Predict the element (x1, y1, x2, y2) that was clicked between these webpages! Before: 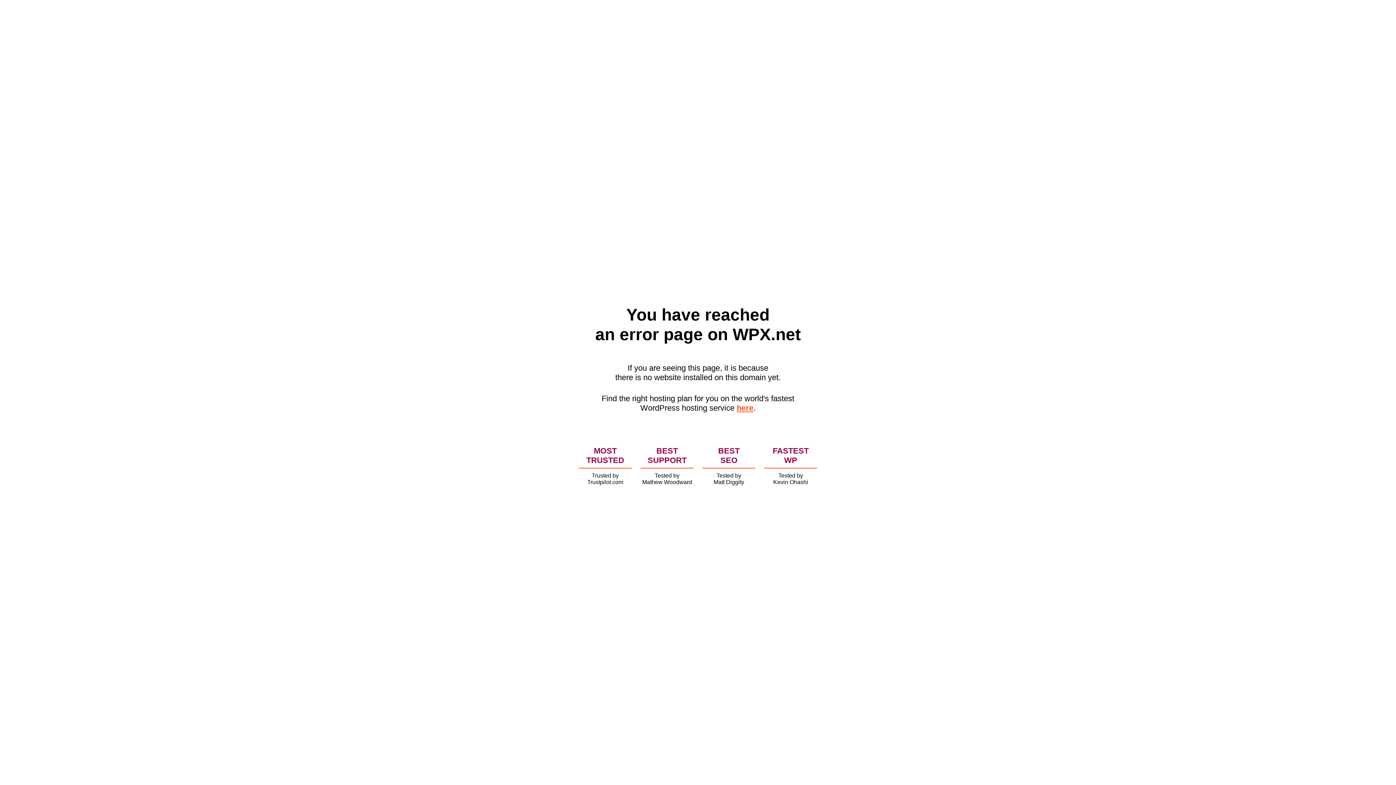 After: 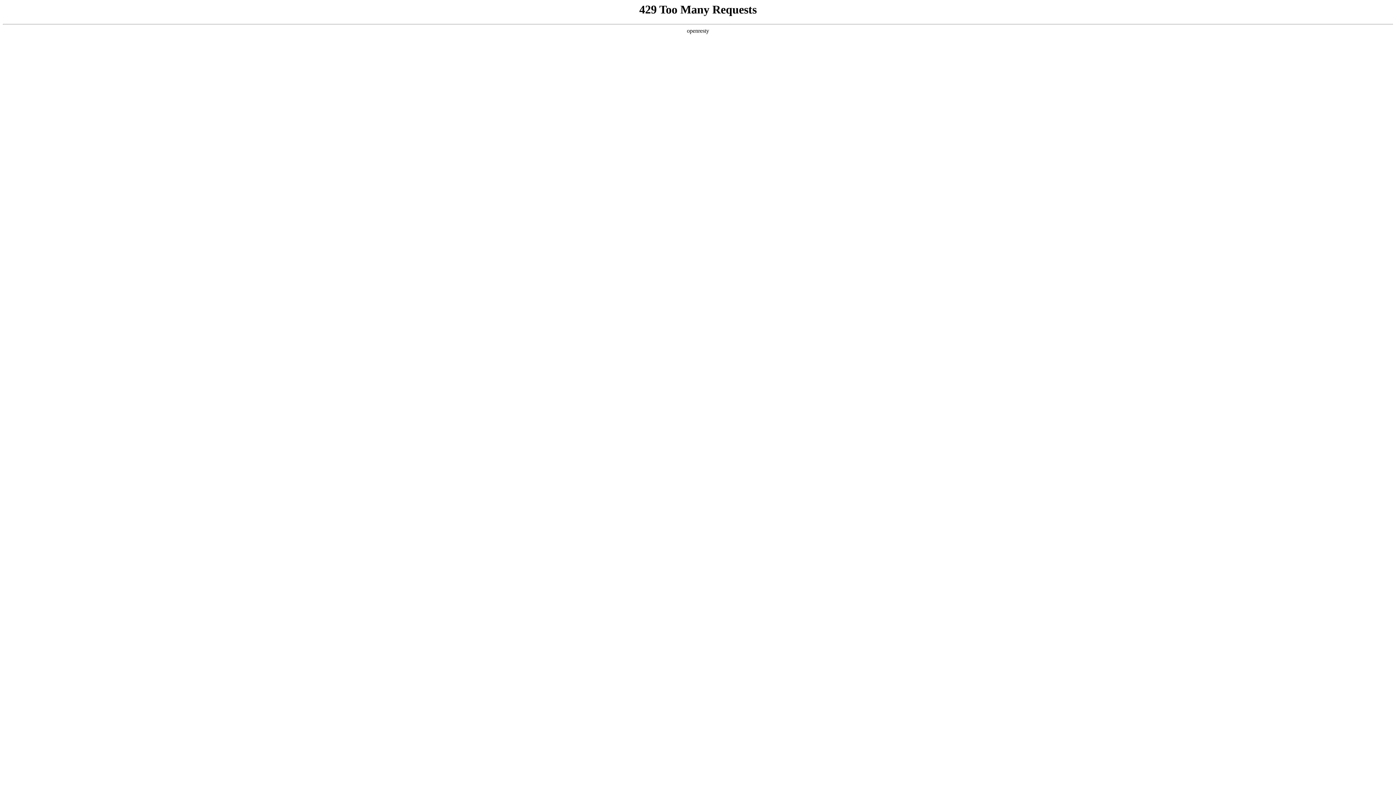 Action: label: here bbox: (736, 403, 753, 412)